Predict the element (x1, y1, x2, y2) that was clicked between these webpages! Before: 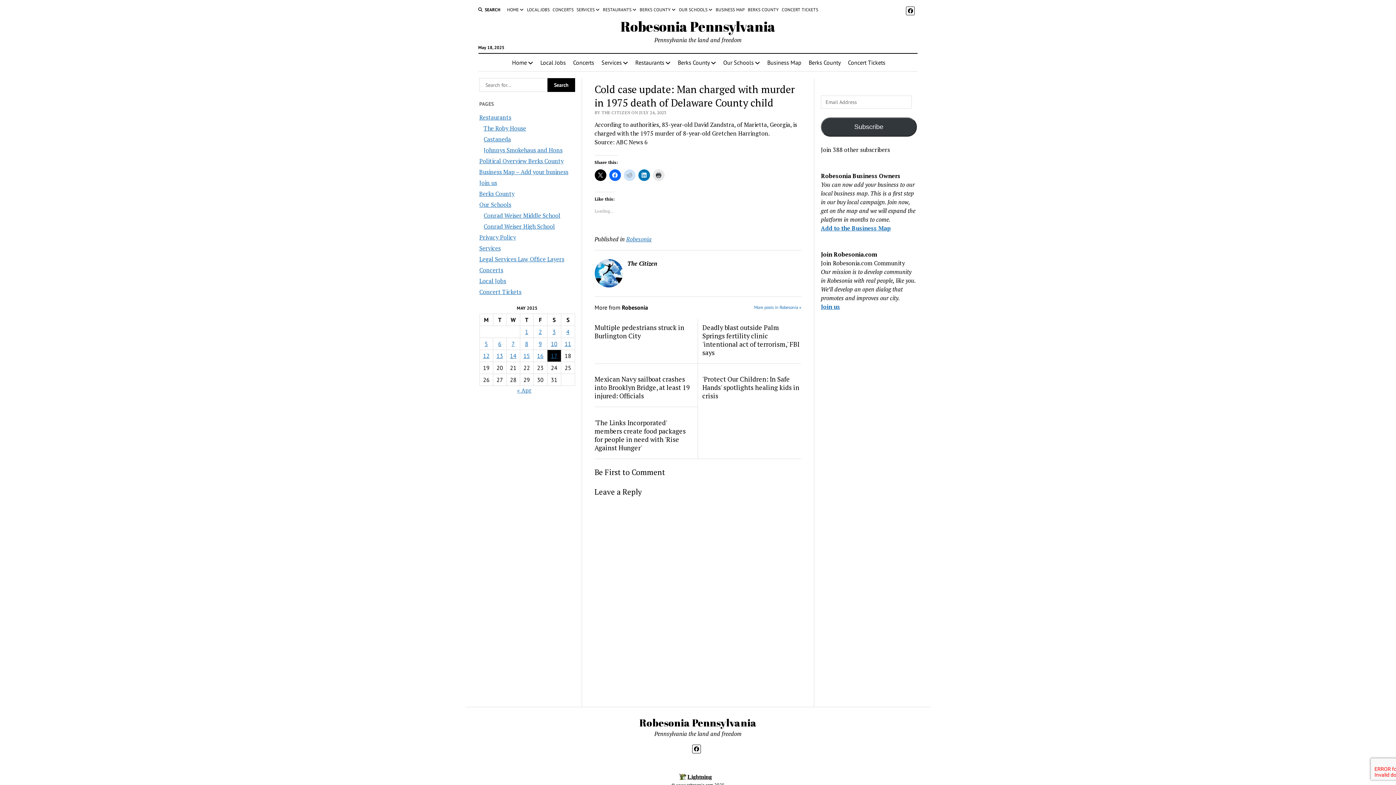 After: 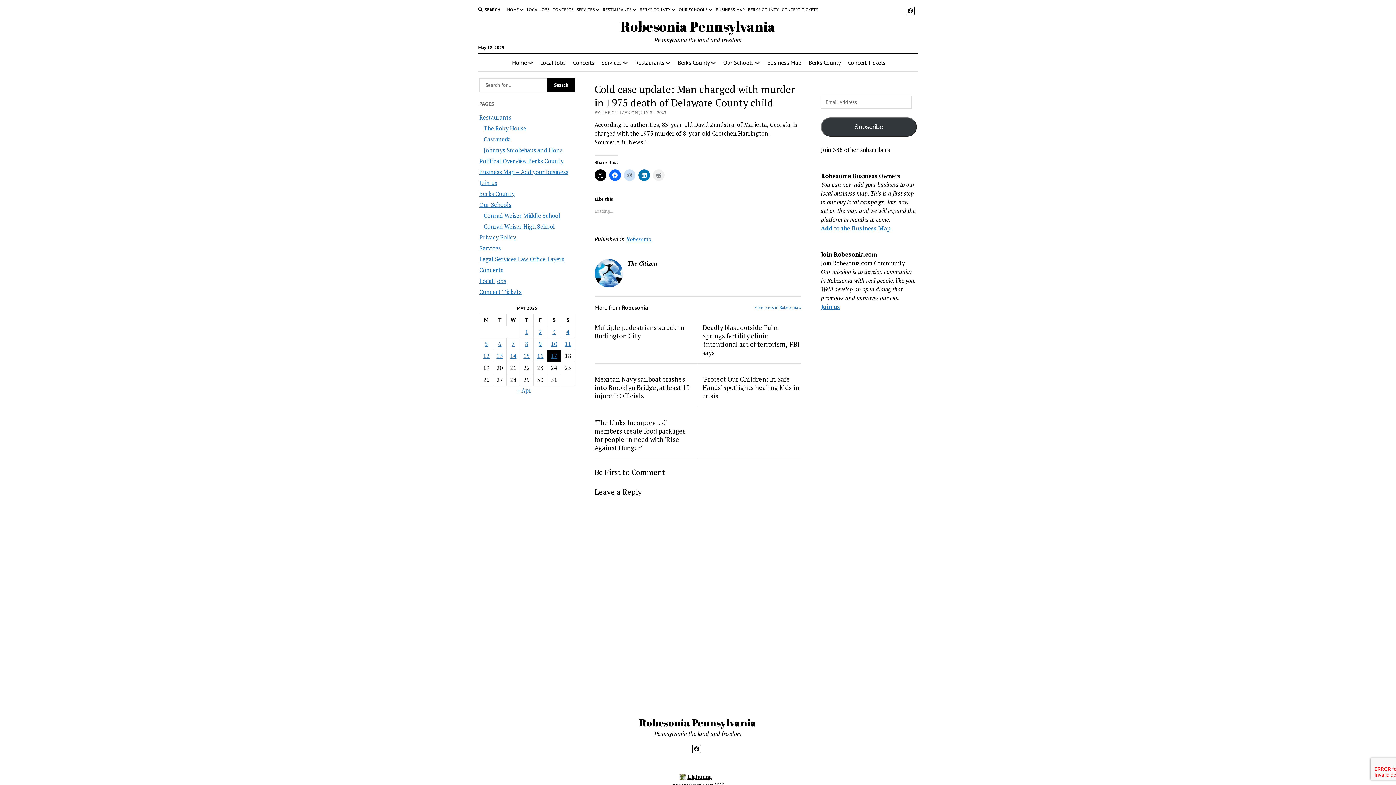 Action: bbox: (652, 169, 664, 181)